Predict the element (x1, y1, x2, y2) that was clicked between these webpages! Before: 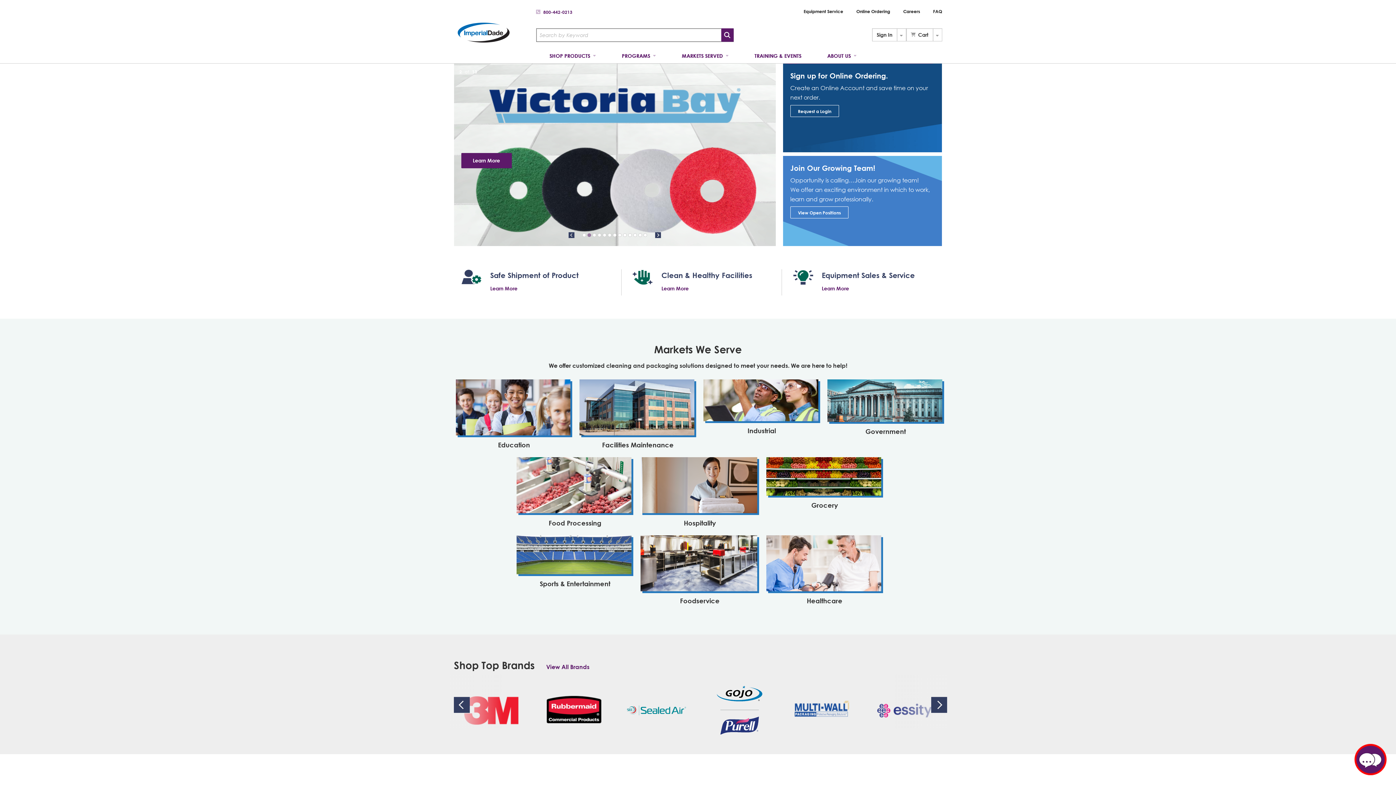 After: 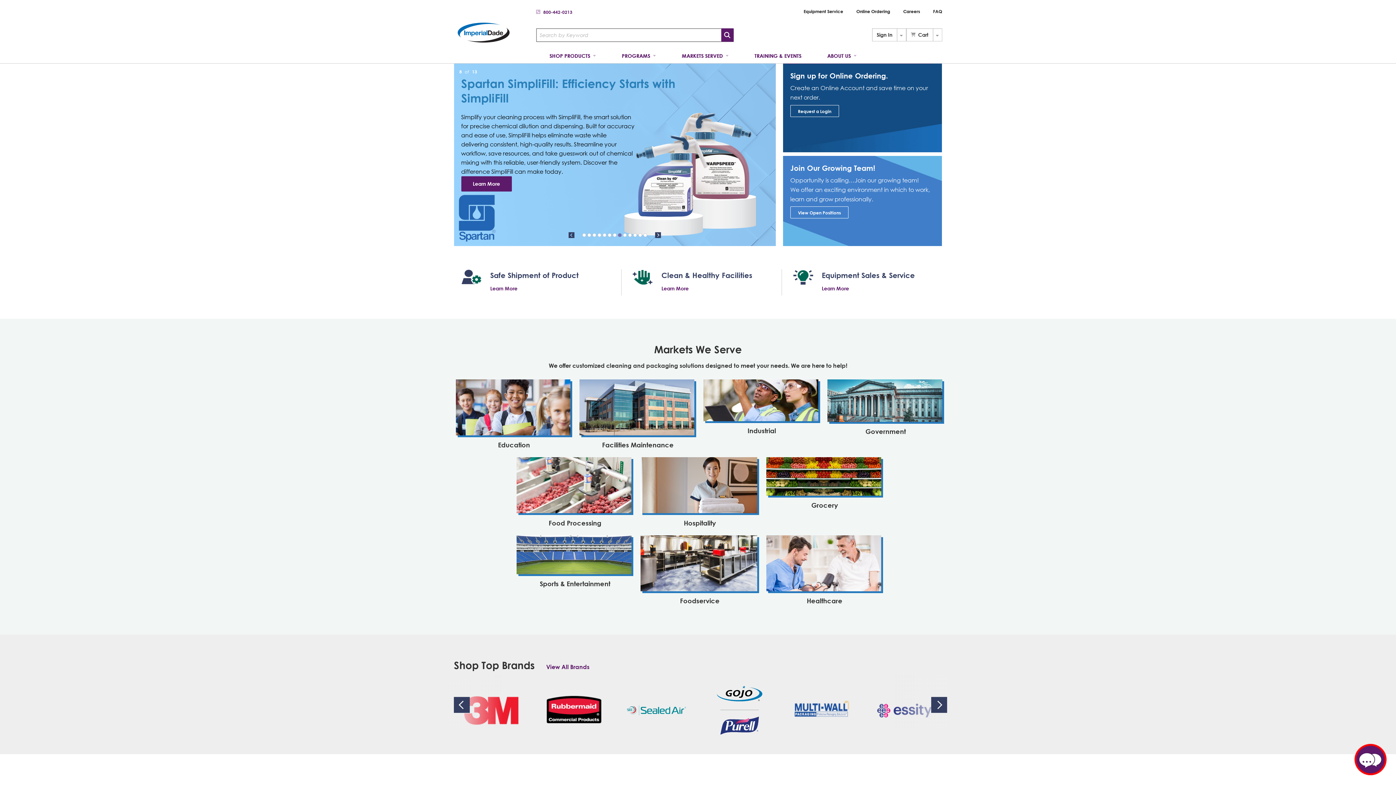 Action: label: 8 bbox: (618, 233, 621, 237)